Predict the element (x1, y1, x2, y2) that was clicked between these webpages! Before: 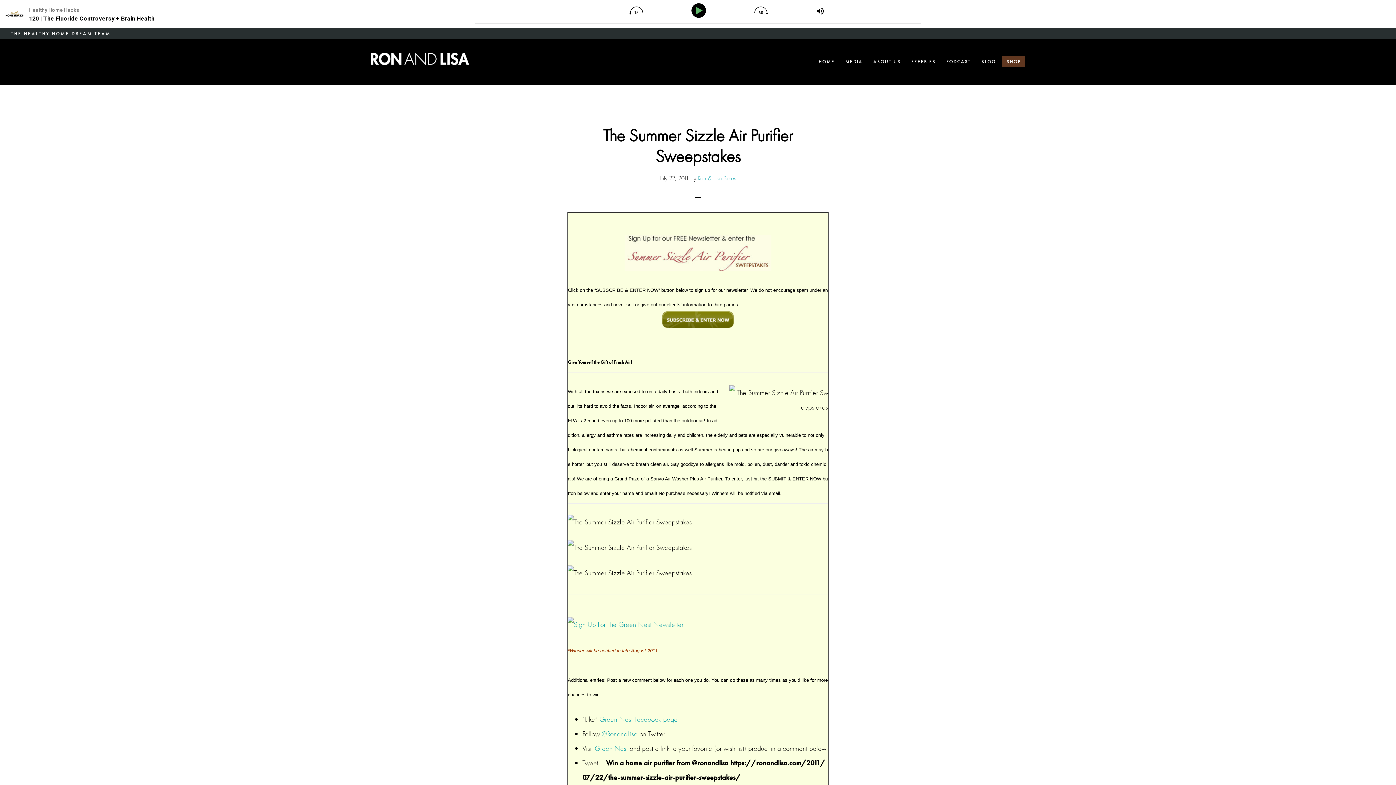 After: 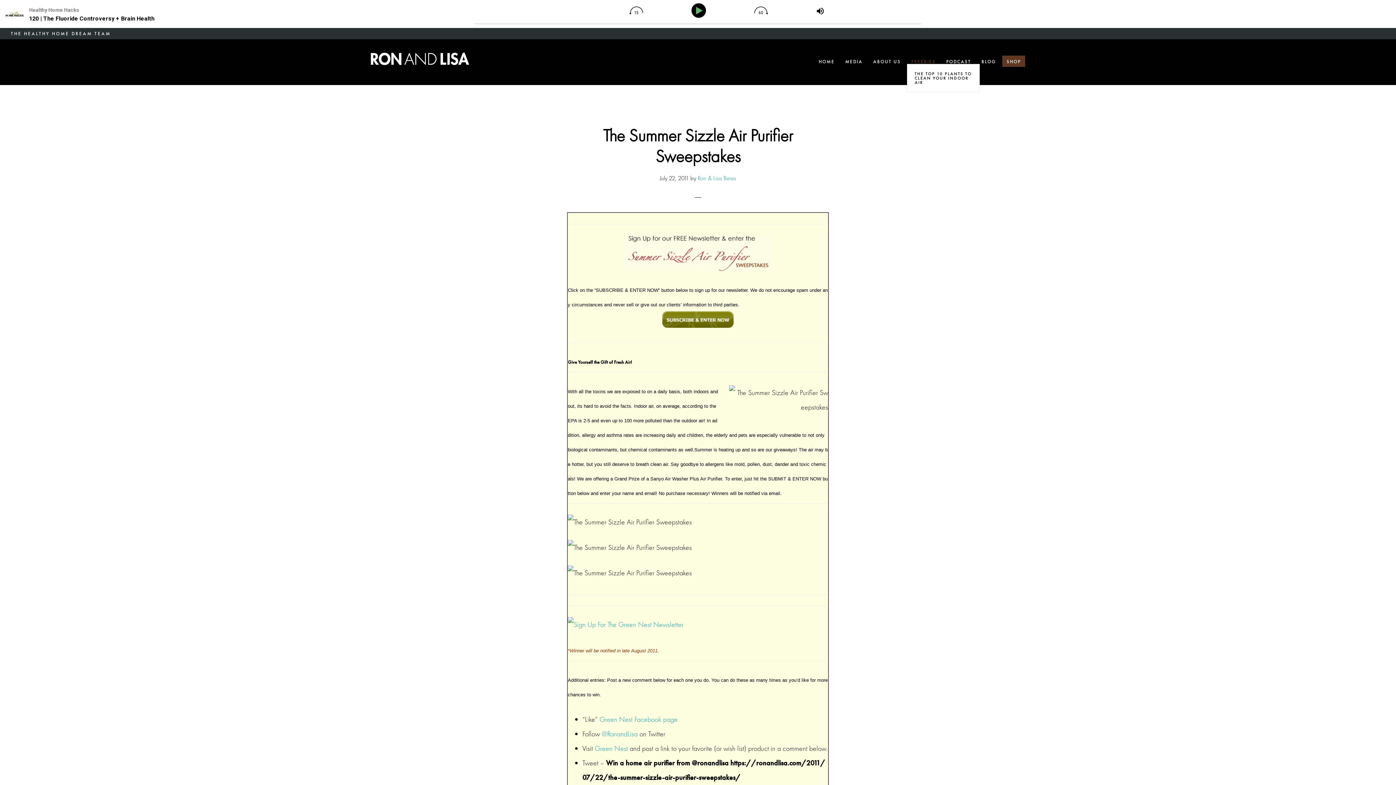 Action: label: FREEBIES bbox: (907, 52, 940, 64)